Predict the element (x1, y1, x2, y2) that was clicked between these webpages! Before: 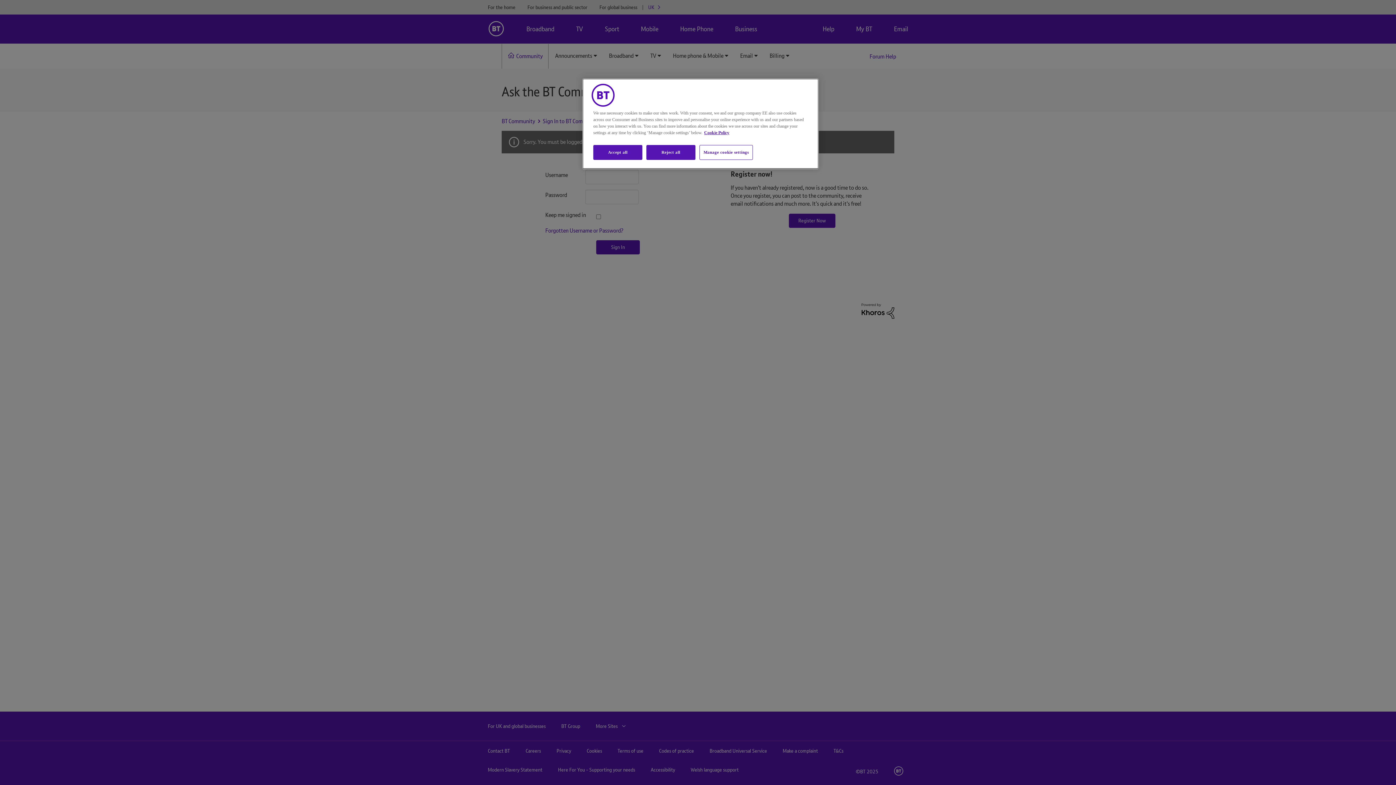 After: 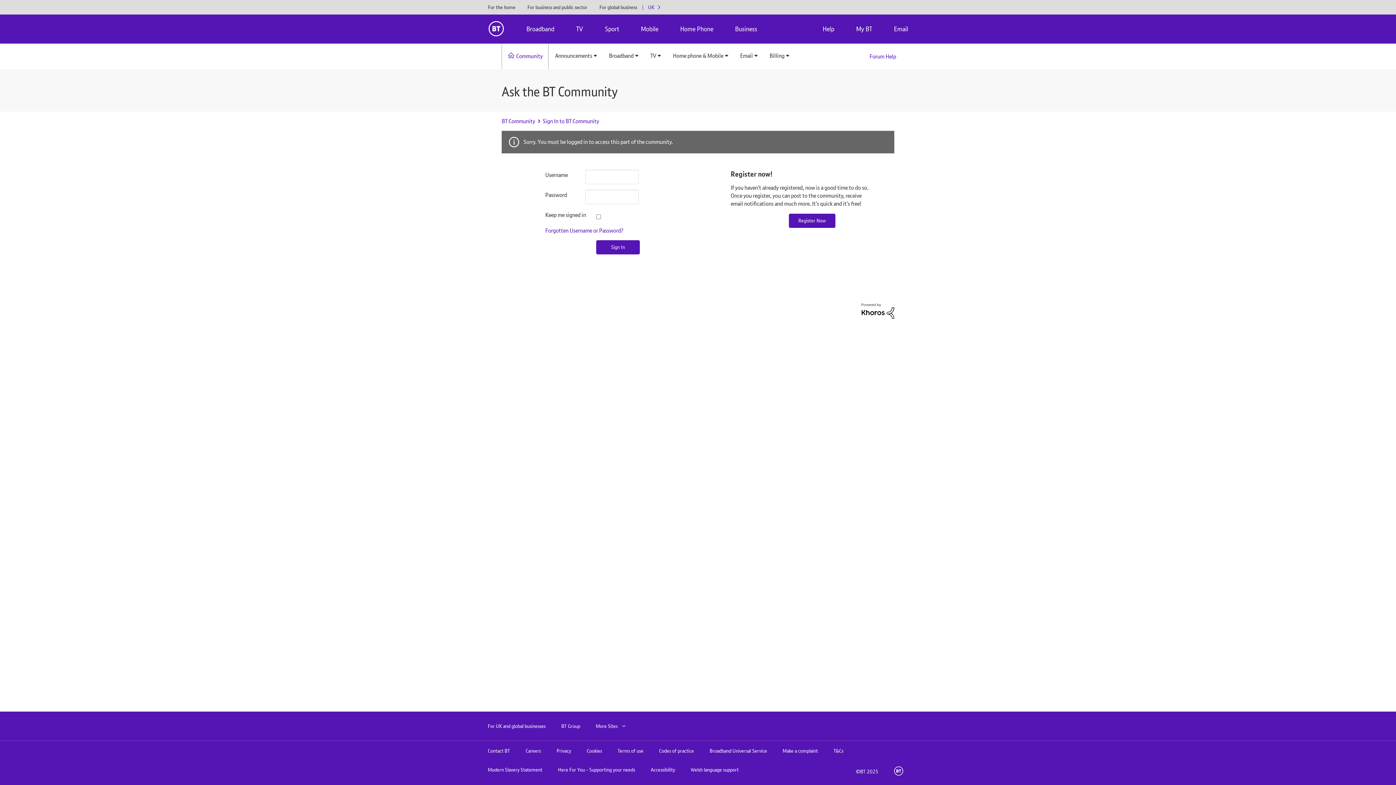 Action: label: Reject all bbox: (646, 145, 695, 160)